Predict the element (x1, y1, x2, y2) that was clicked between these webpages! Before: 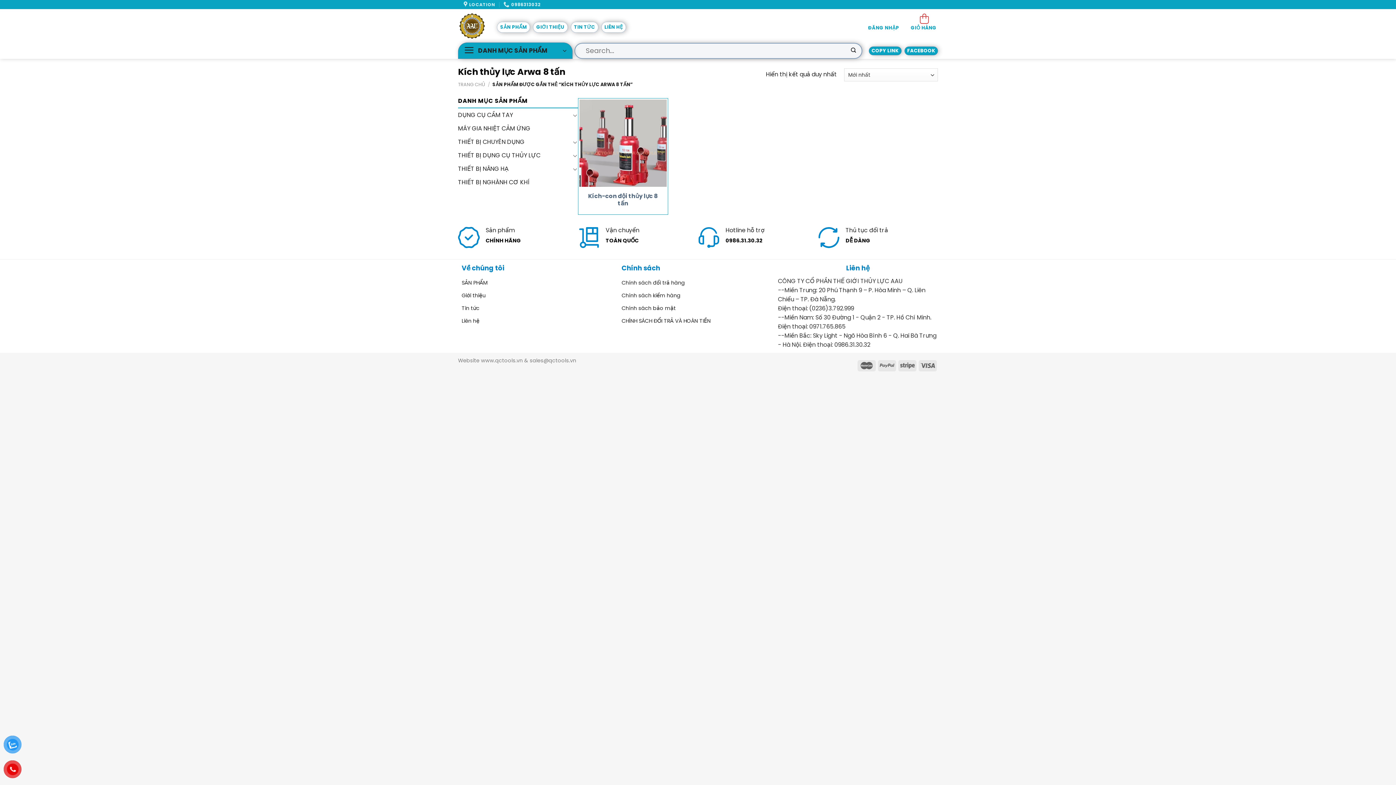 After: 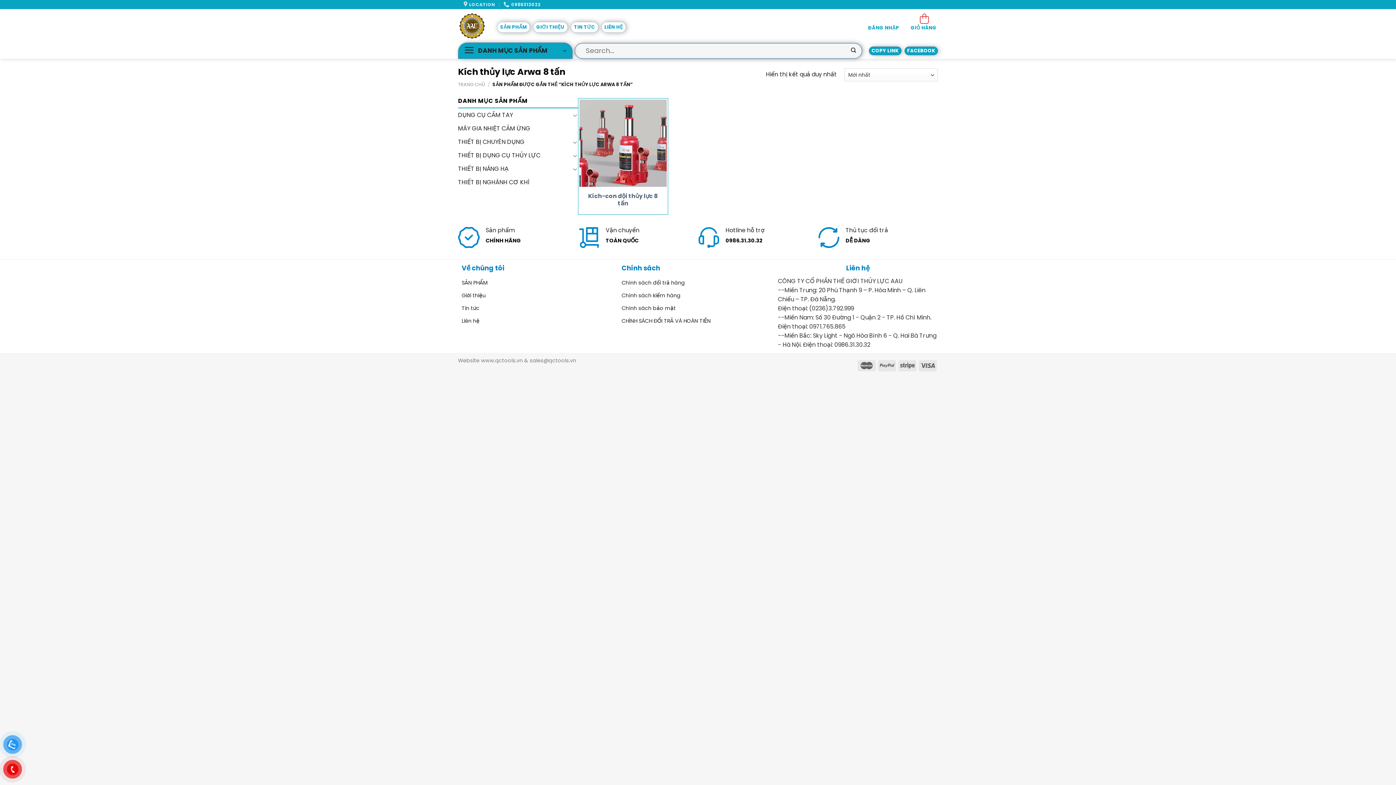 Action: label: COPY LINK bbox: (869, 46, 901, 55)